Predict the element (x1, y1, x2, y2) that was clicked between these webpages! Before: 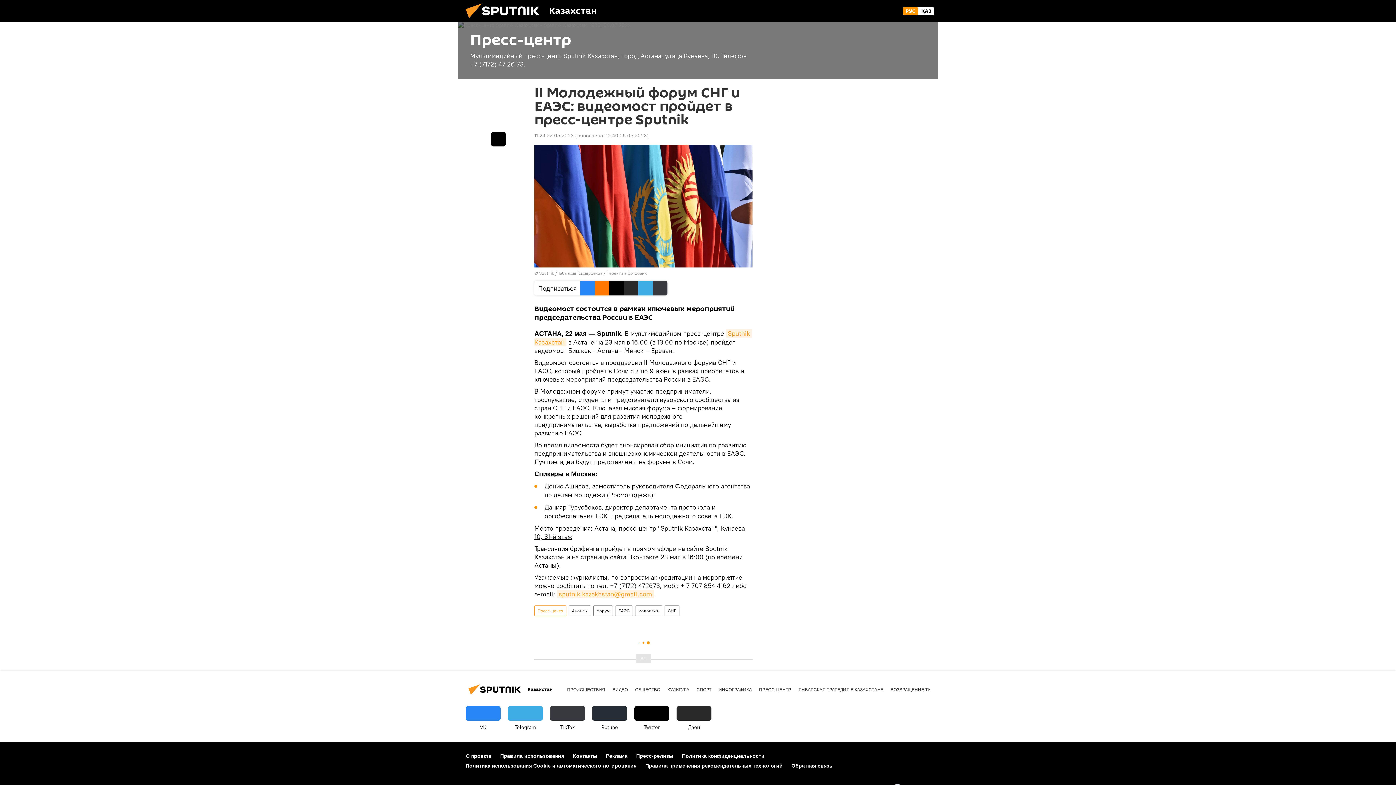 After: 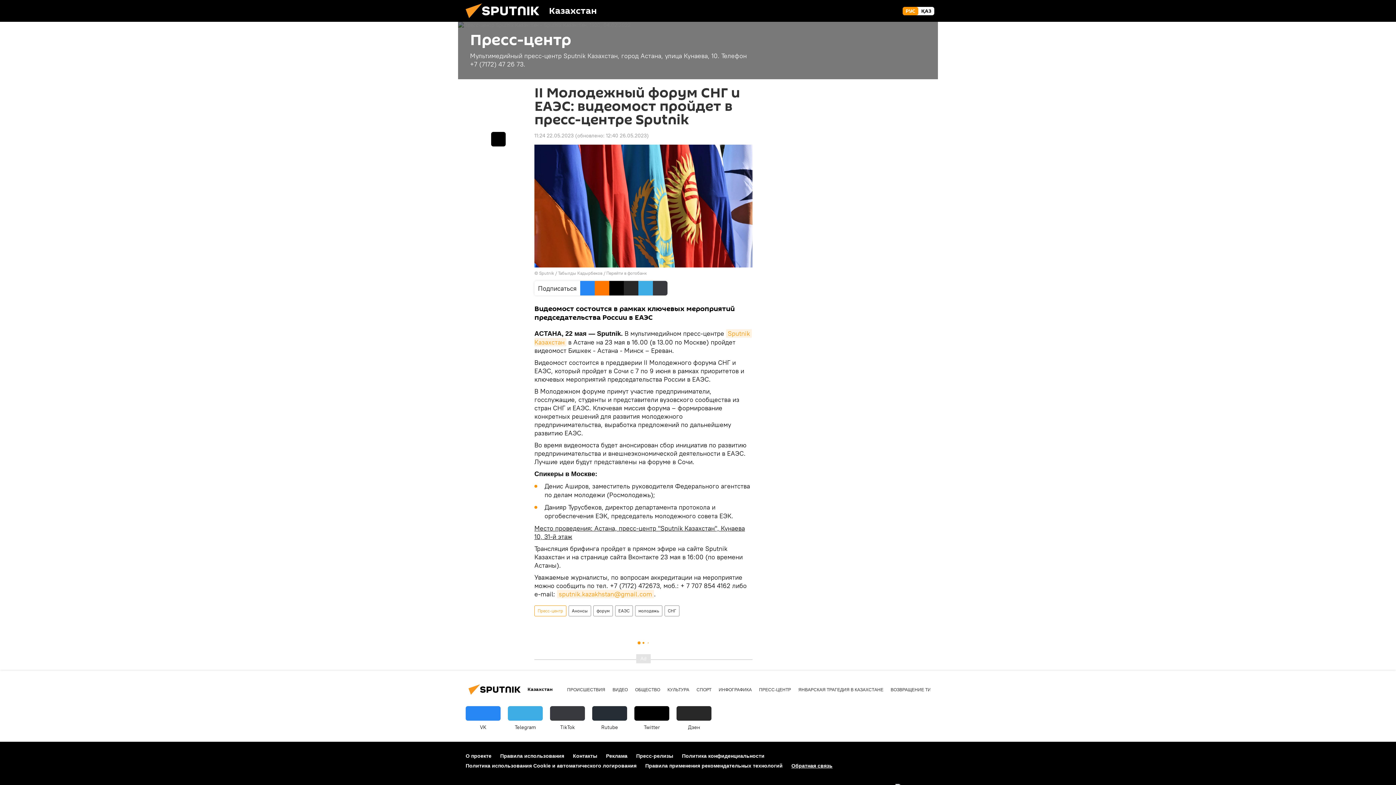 Action: bbox: (791, 762, 832, 769) label: Обратная связь